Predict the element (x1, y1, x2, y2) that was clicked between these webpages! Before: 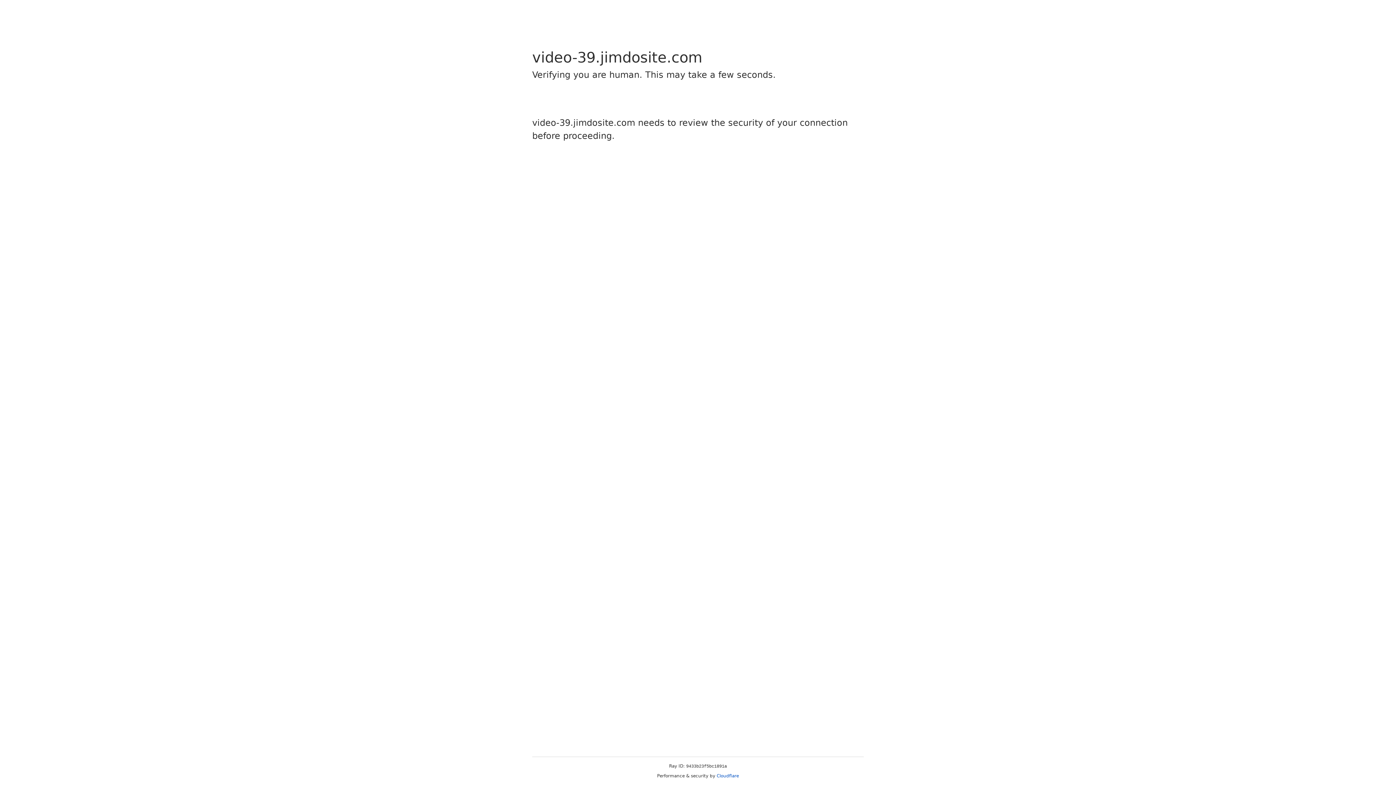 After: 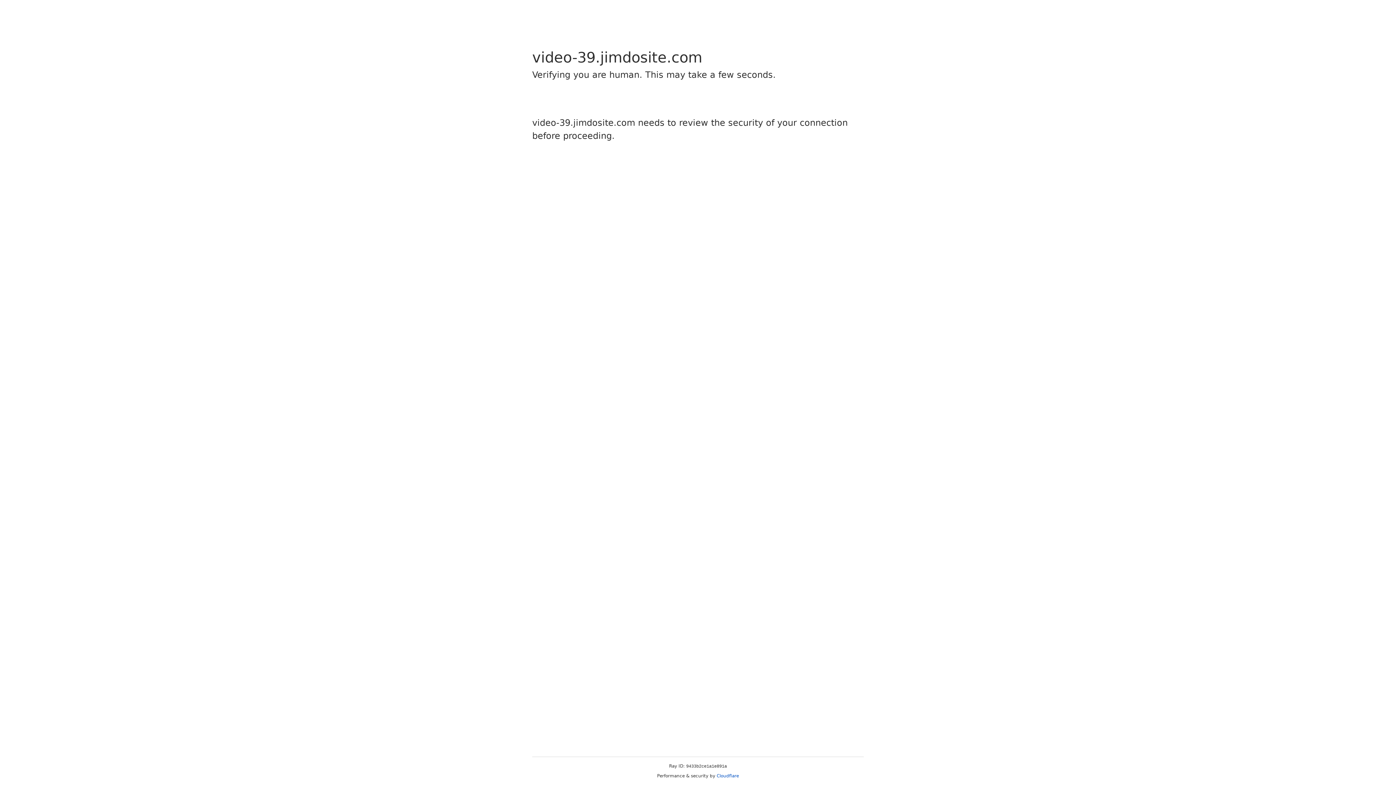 Action: bbox: (716, 773, 739, 778) label: Cloudflare